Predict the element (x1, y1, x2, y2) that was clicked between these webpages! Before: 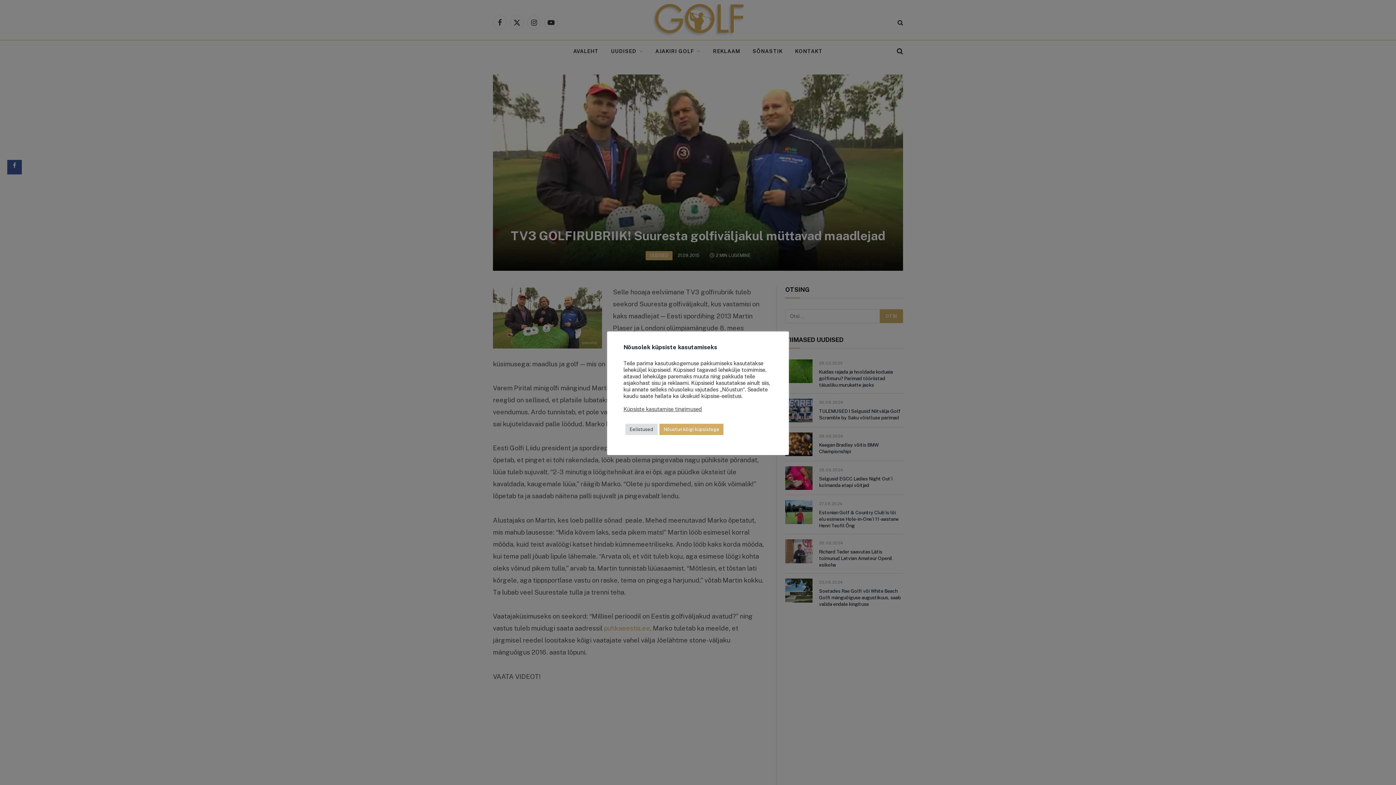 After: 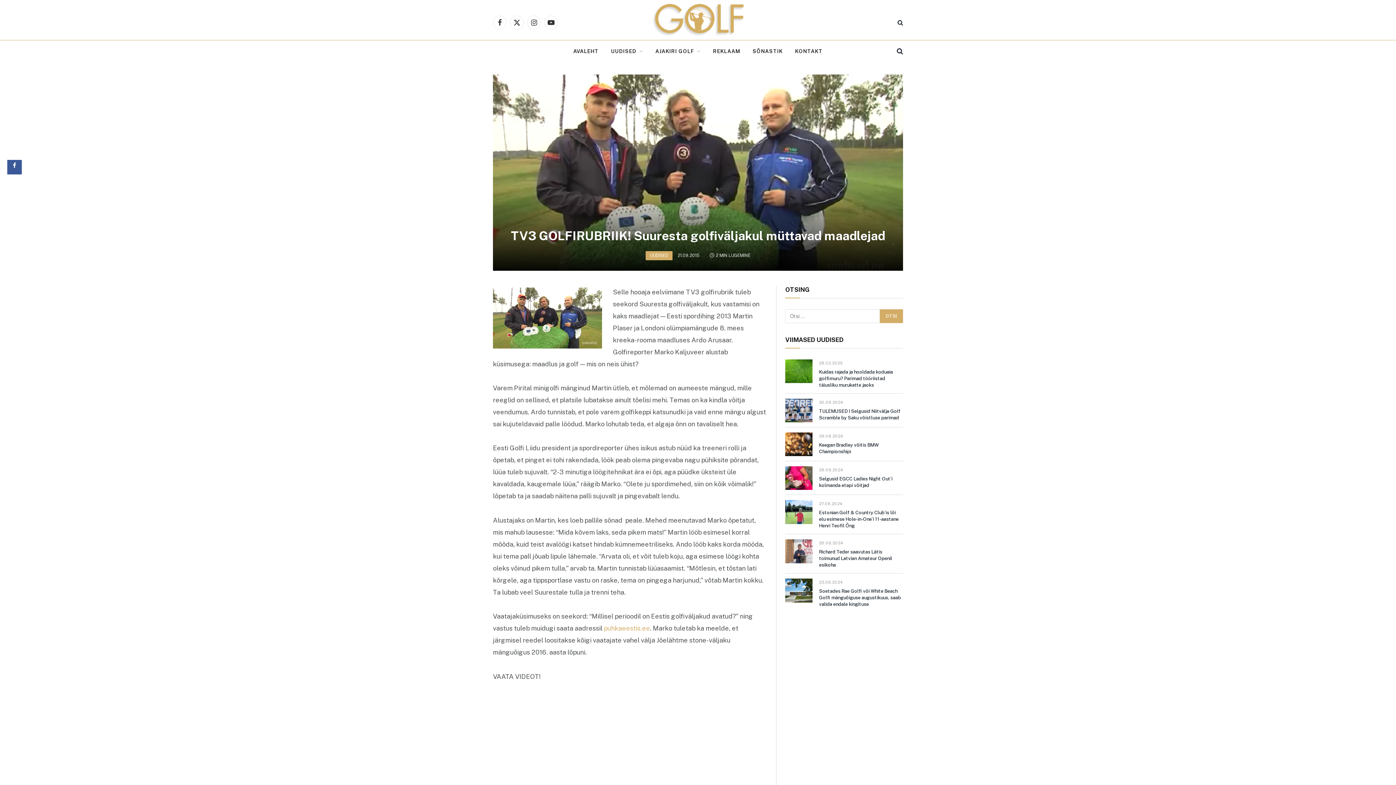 Action: label: Nõustun kõigi küpsistega bbox: (659, 424, 723, 435)